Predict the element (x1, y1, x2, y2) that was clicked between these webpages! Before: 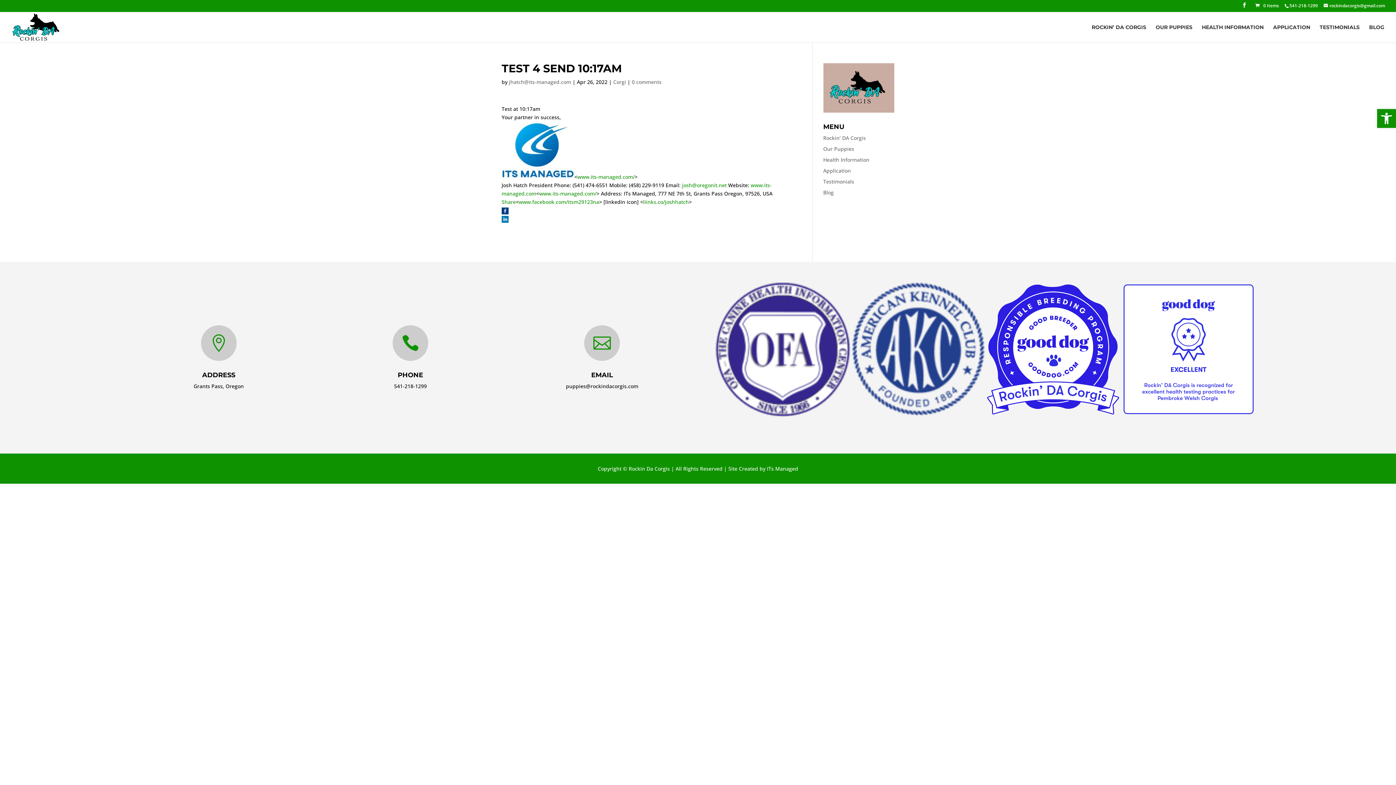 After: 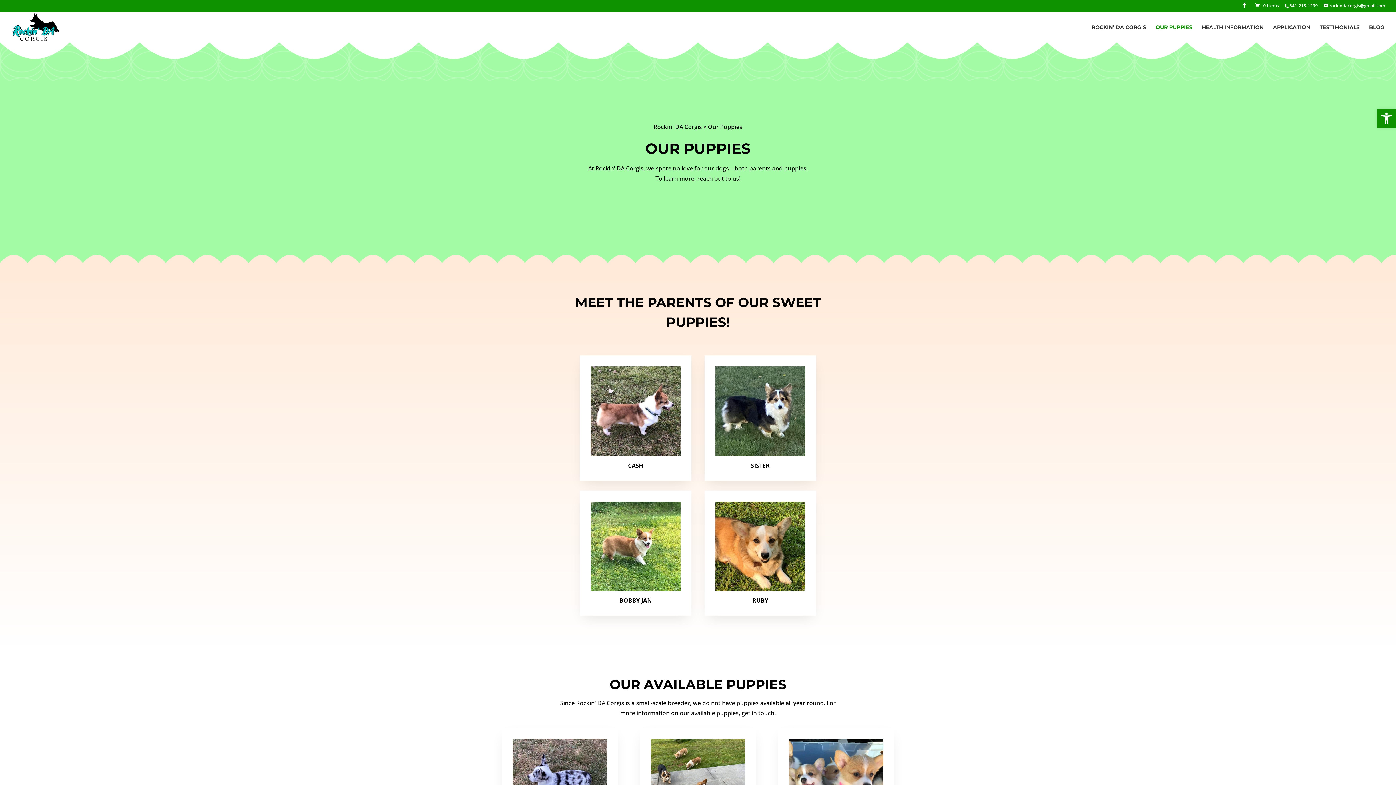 Action: label: OUR PUPPIES bbox: (1156, 24, 1192, 42)